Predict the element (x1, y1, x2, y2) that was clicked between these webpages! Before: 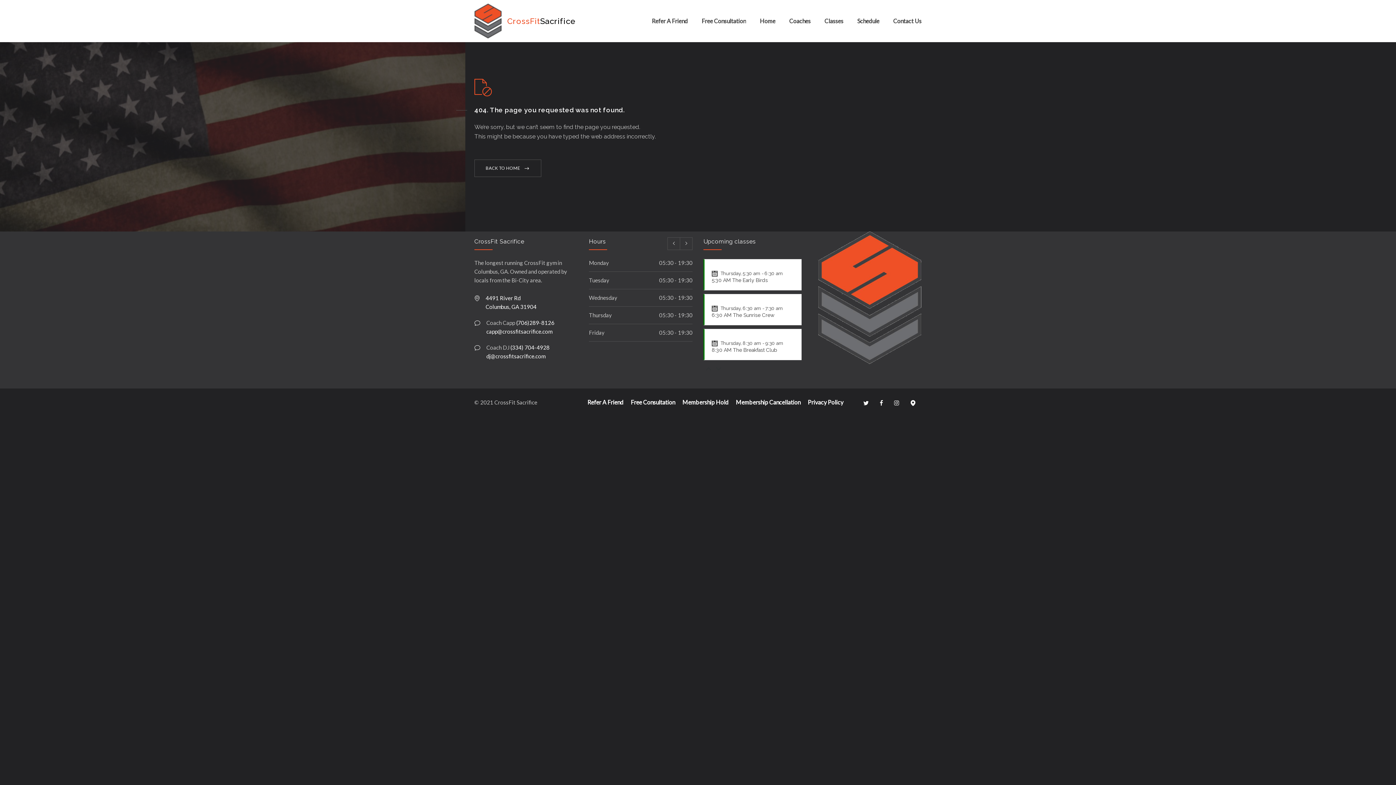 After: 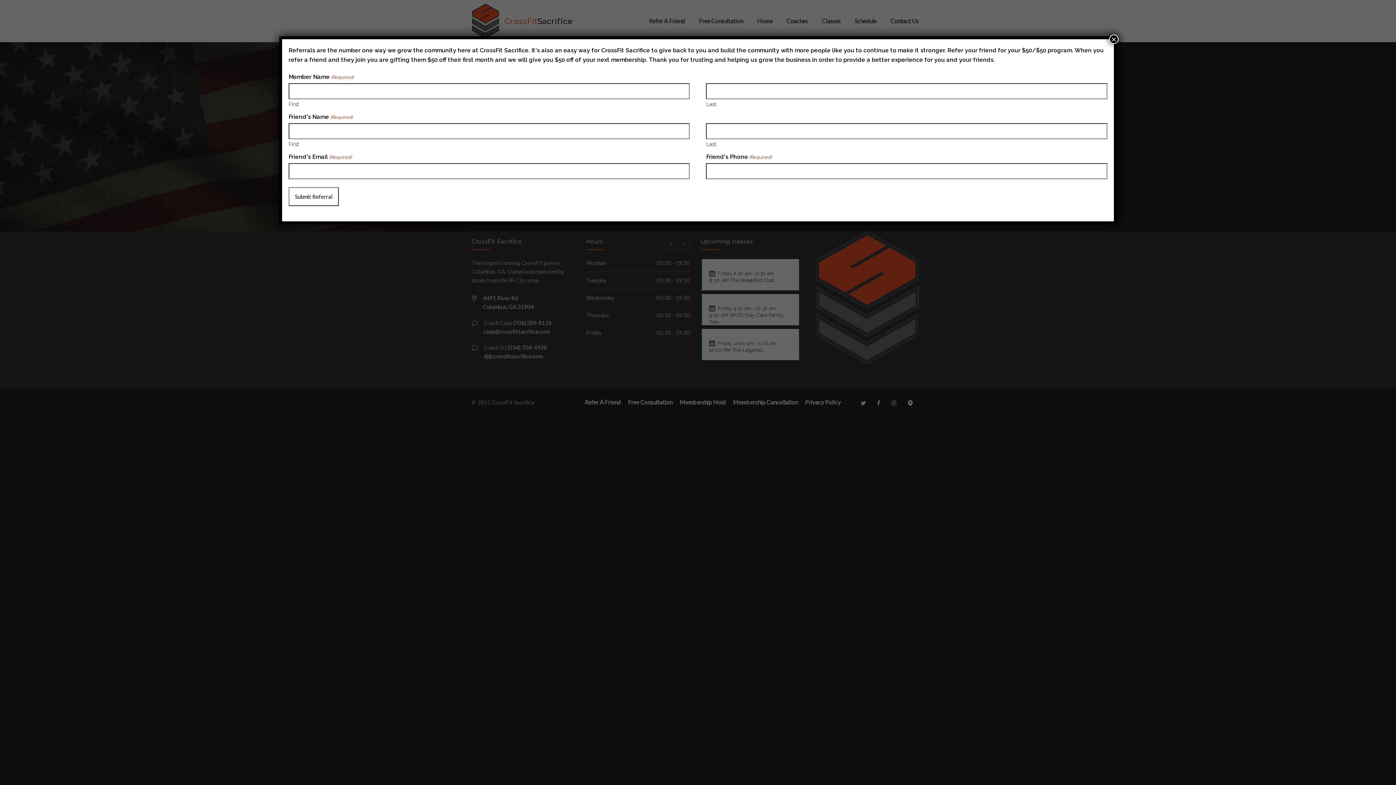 Action: label: Refer A Friend bbox: (652, 12, 688, 30)